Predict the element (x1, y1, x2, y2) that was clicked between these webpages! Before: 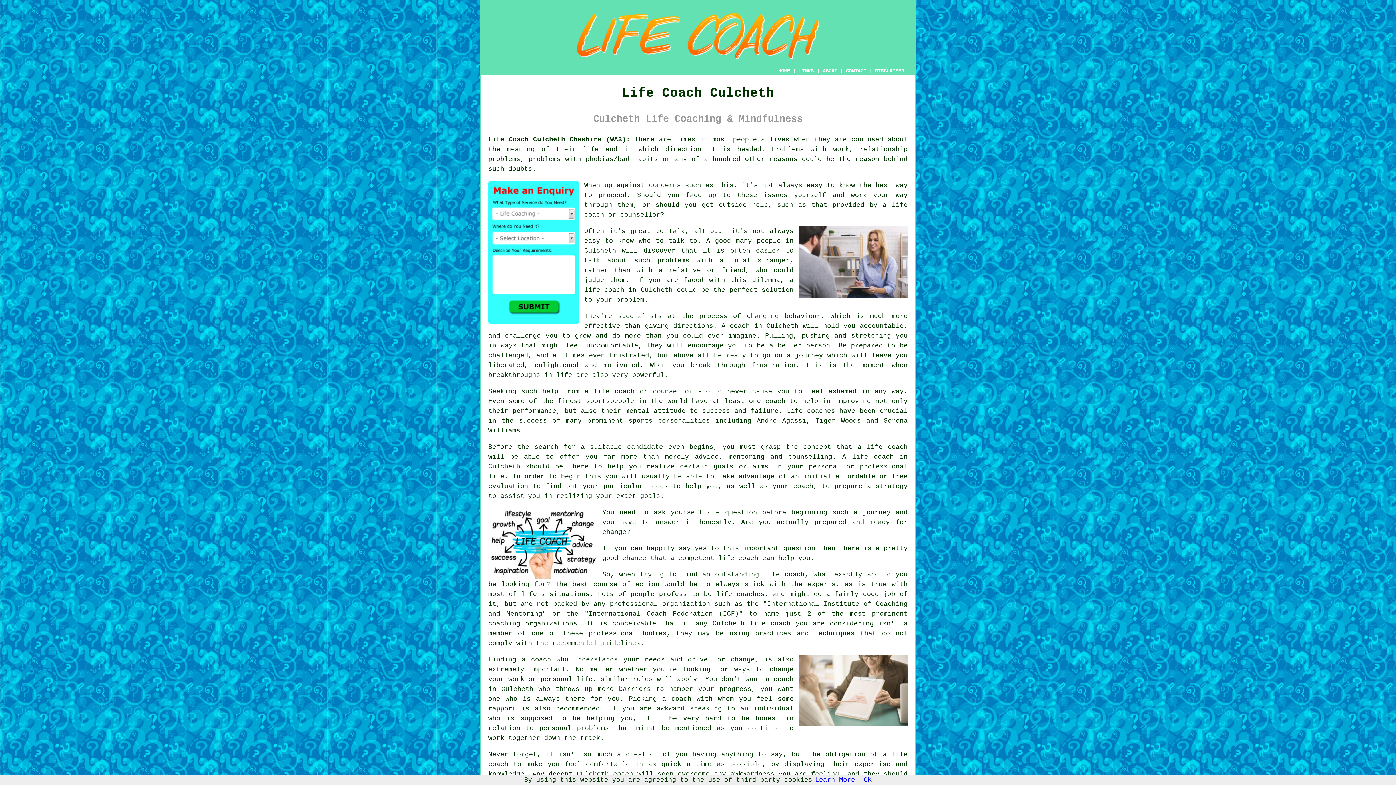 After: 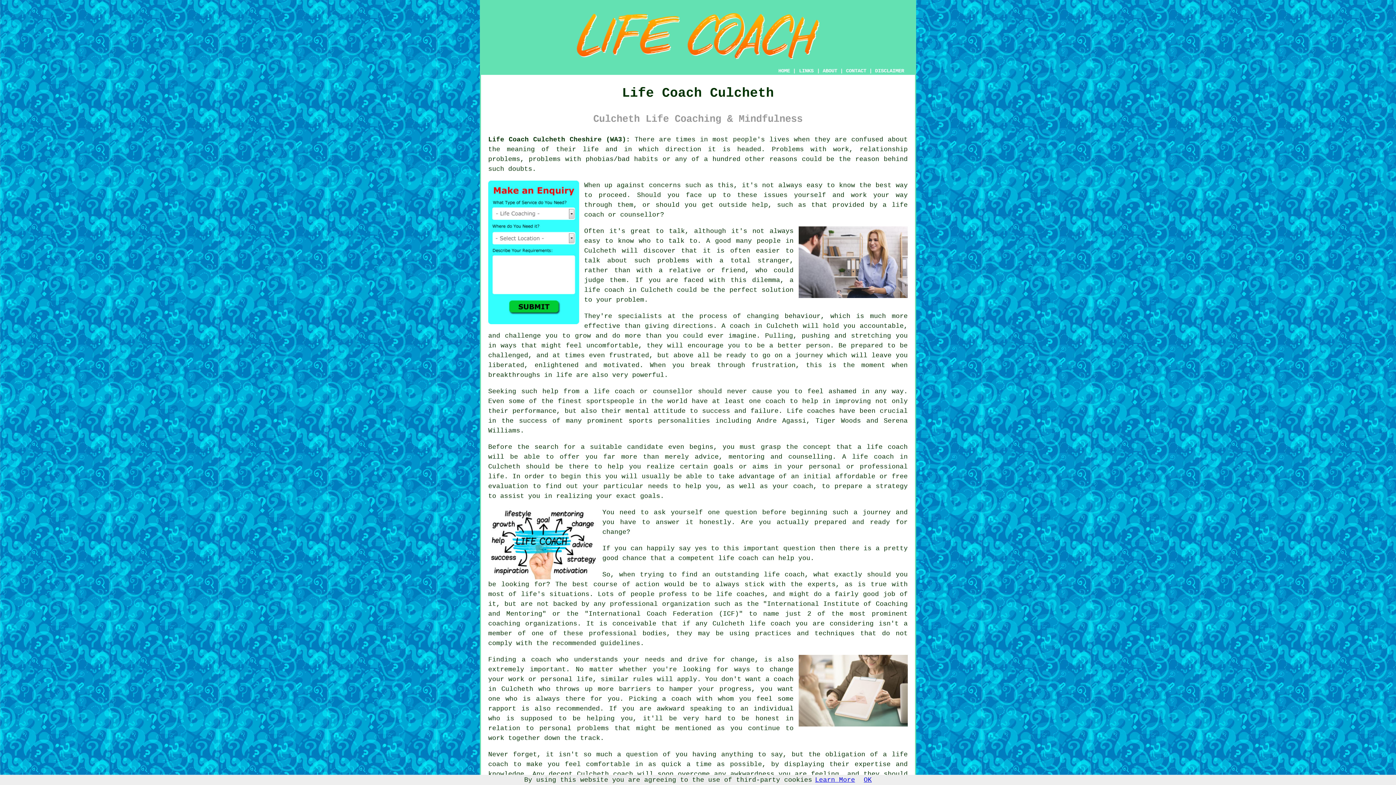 Action: label: Learn More bbox: (815, 776, 855, 784)